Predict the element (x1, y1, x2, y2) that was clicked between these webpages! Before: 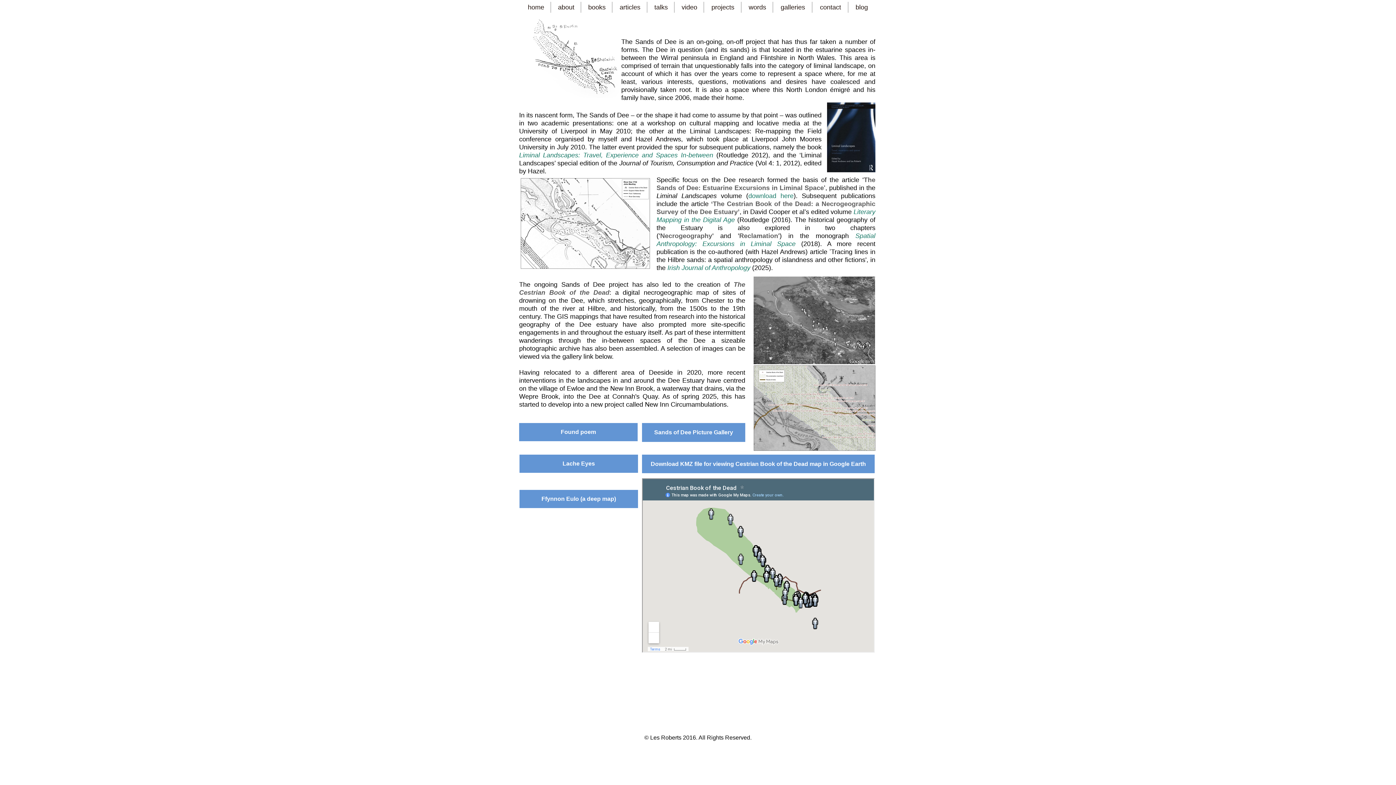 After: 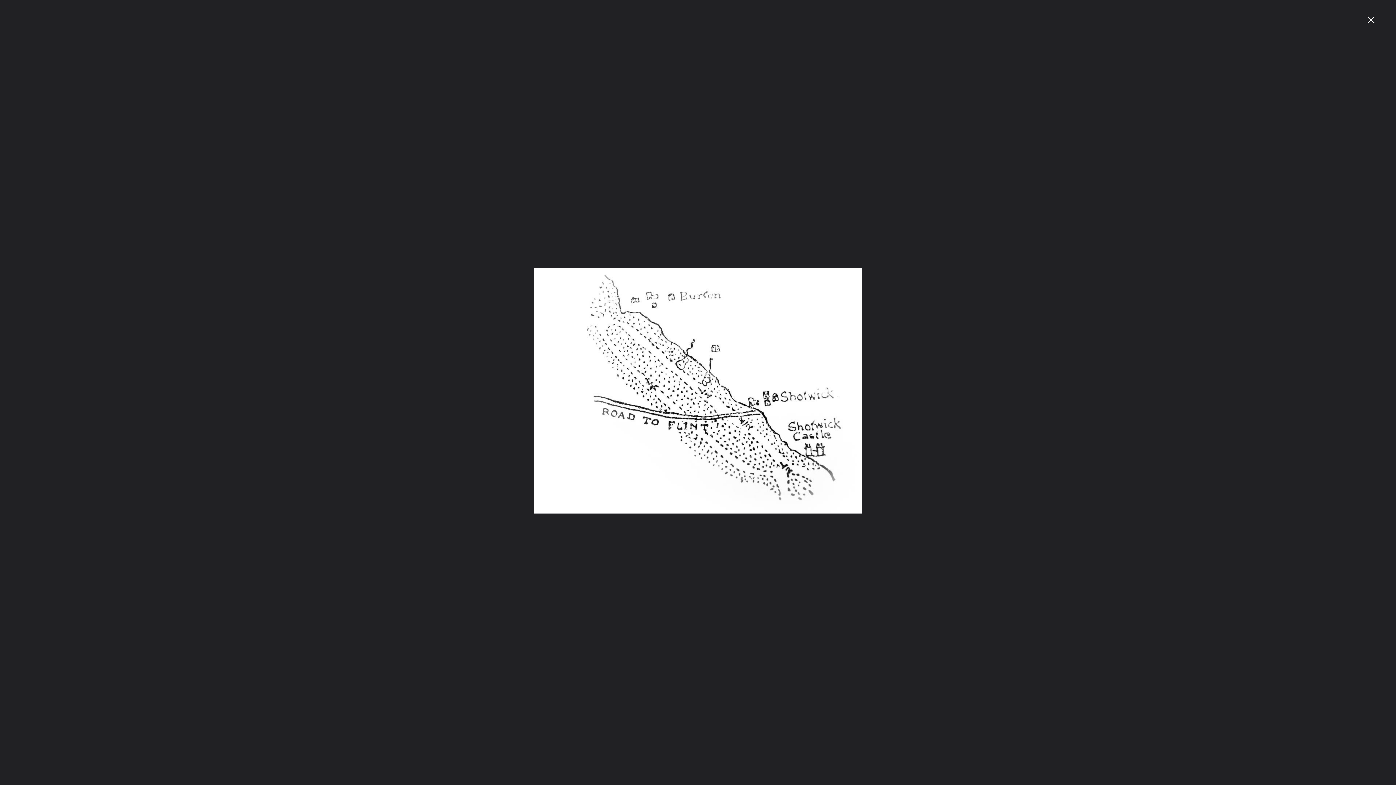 Action: bbox: (516, 18, 621, 98)